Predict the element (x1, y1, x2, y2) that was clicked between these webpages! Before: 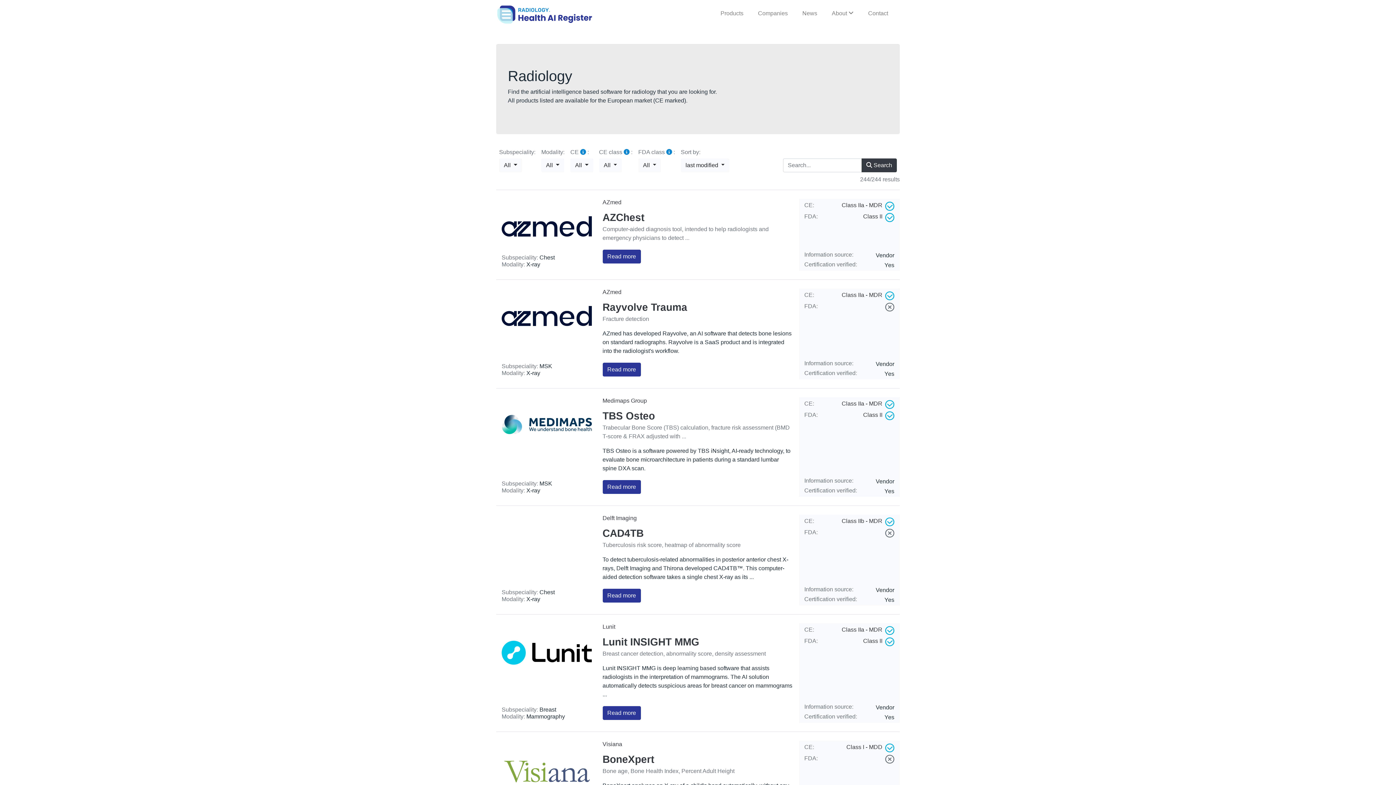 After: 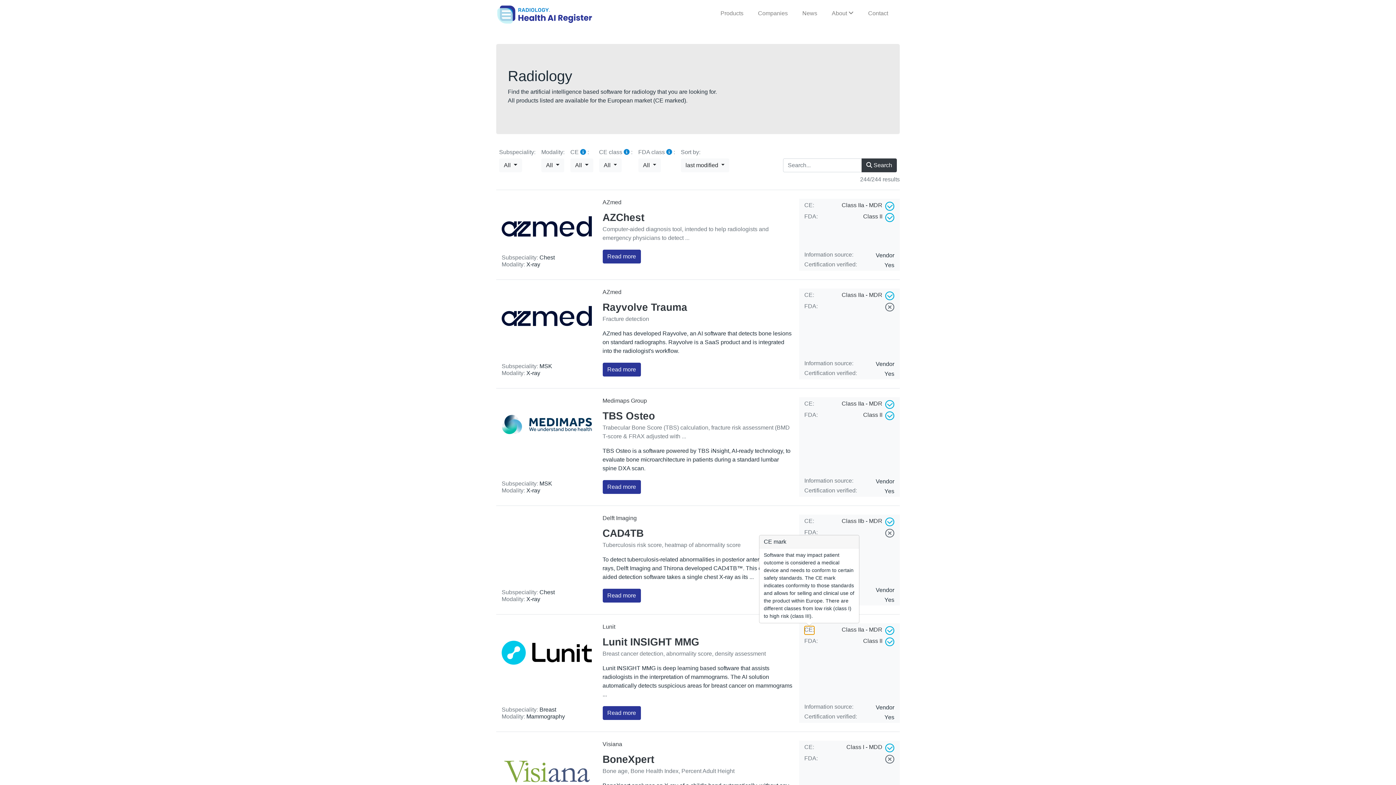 Action: bbox: (804, 626, 814, 634) label: CE: